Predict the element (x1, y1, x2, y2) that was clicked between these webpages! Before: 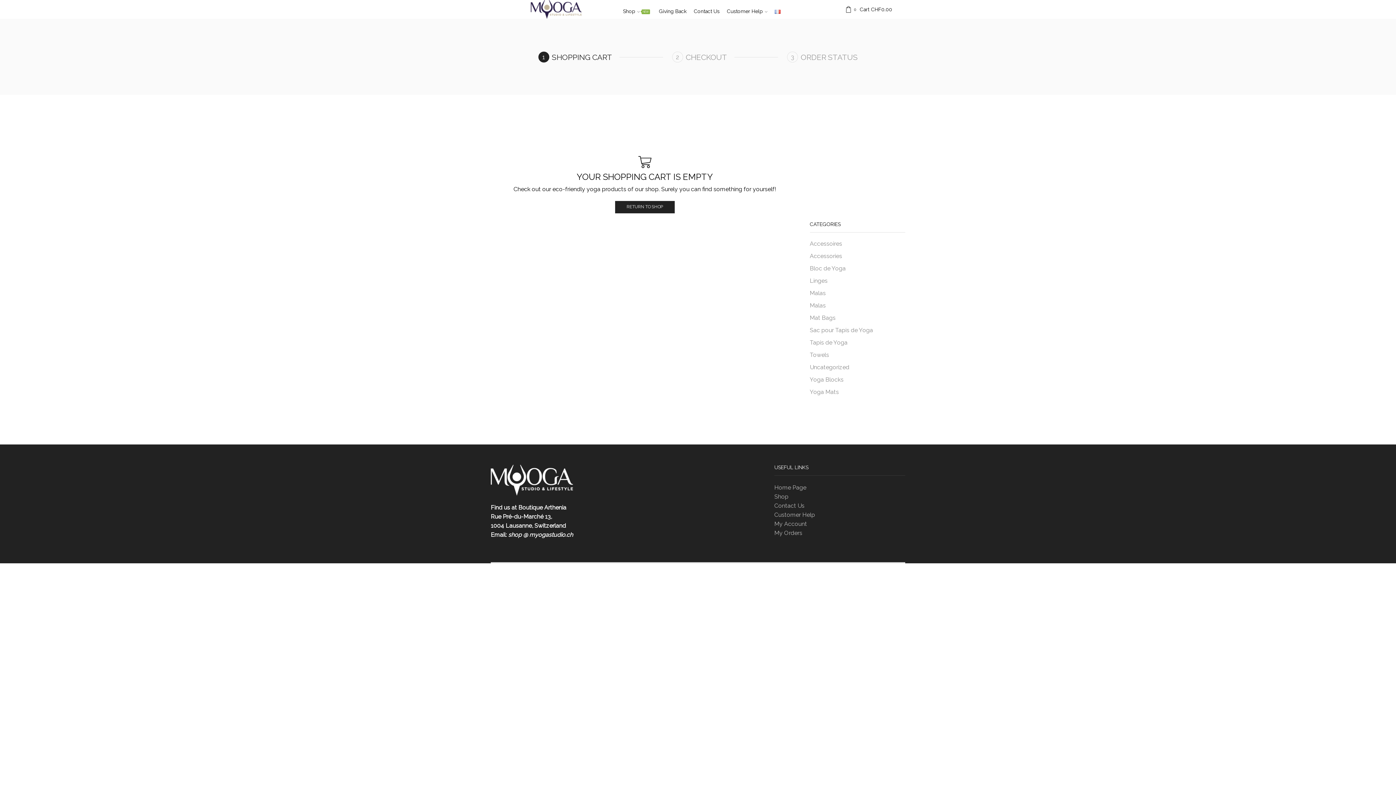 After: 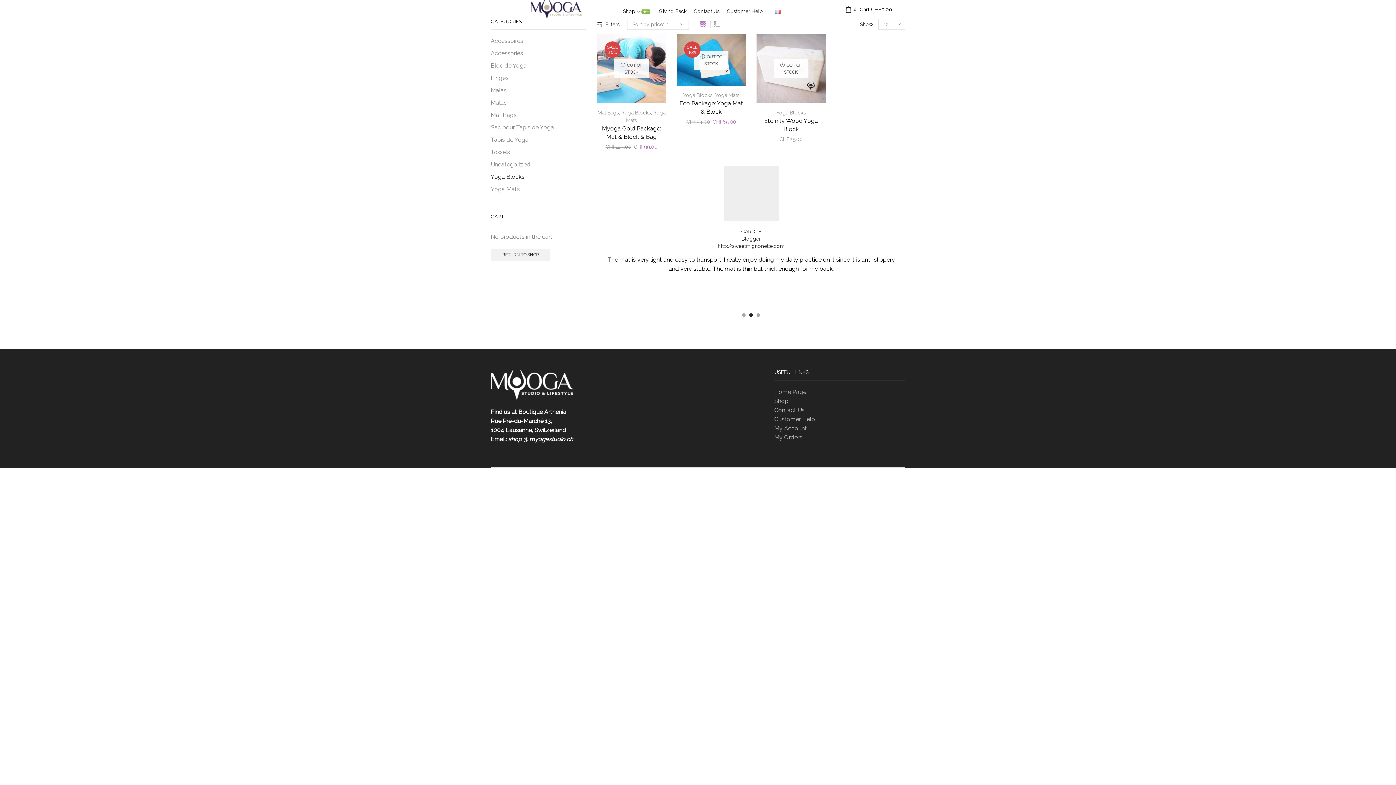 Action: label: Yoga Blocks bbox: (810, 373, 843, 386)